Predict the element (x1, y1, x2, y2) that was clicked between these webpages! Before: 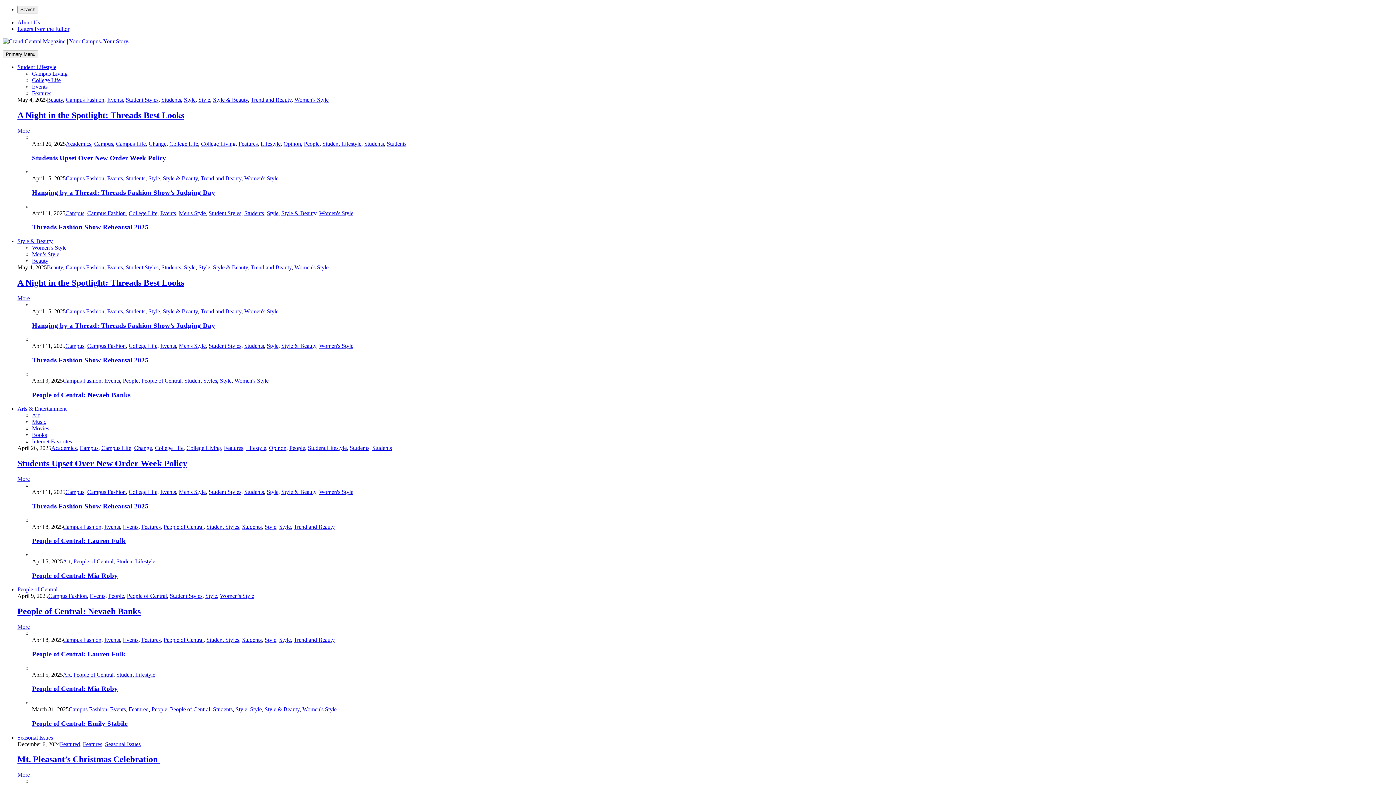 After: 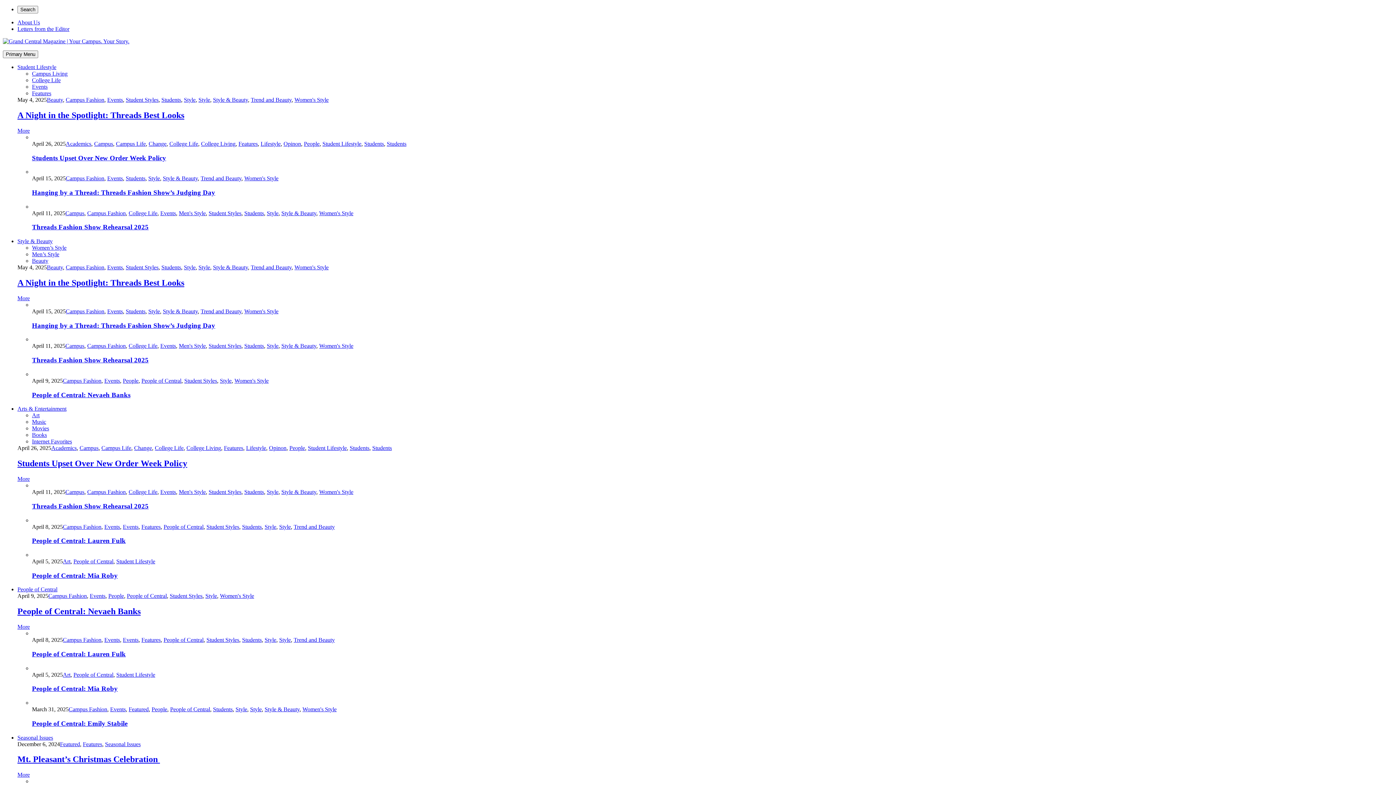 Action: label: Style bbox: (266, 210, 278, 216)